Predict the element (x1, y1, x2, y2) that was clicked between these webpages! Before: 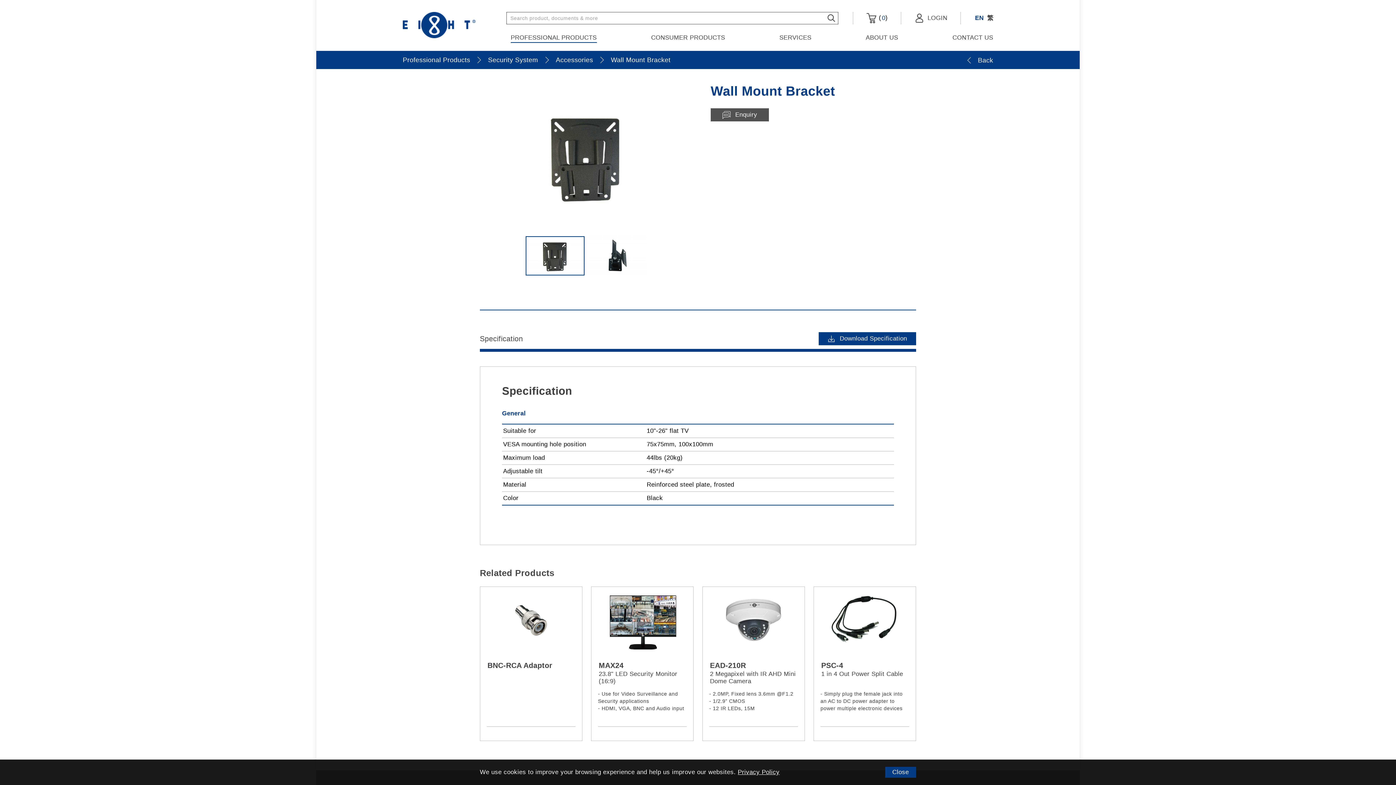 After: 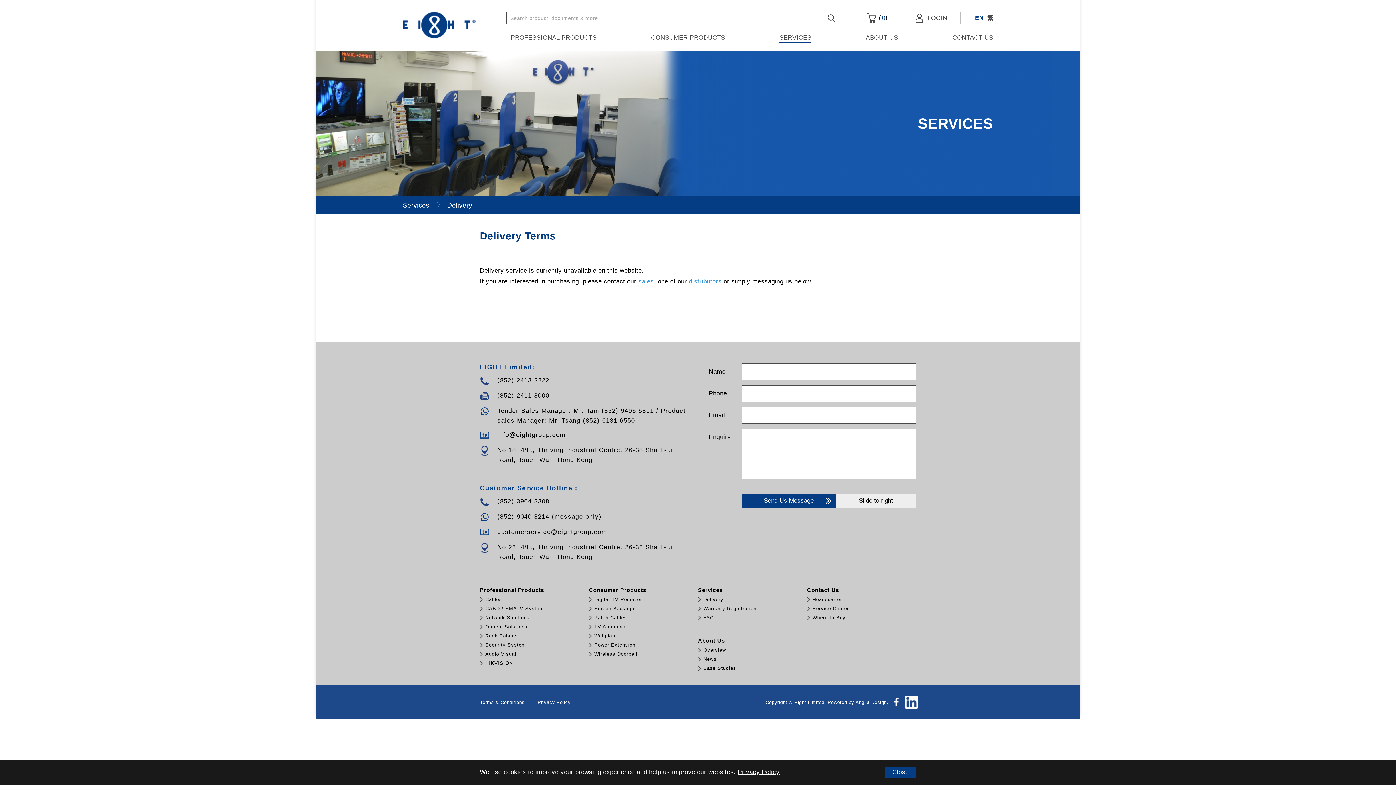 Action: label: SERVICES bbox: (779, 33, 811, 42)